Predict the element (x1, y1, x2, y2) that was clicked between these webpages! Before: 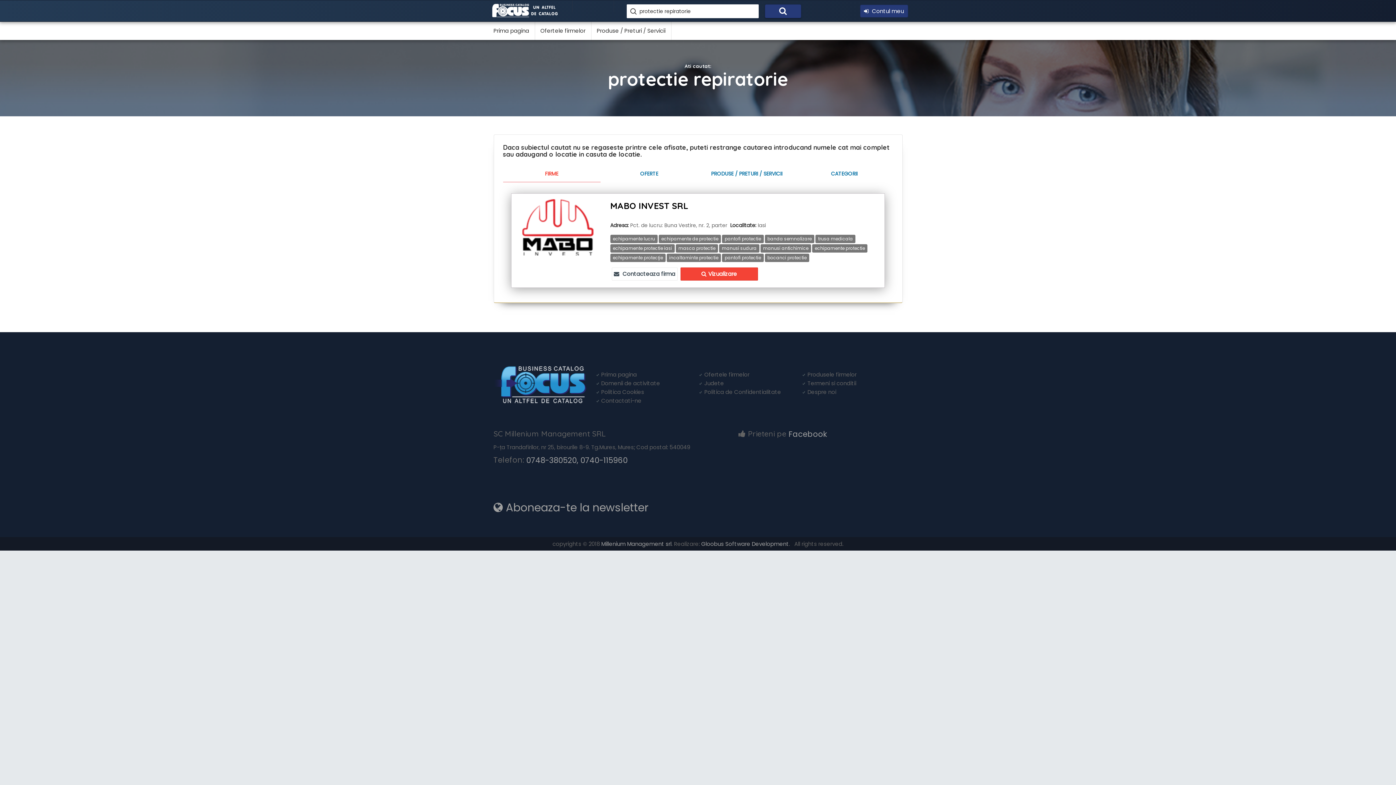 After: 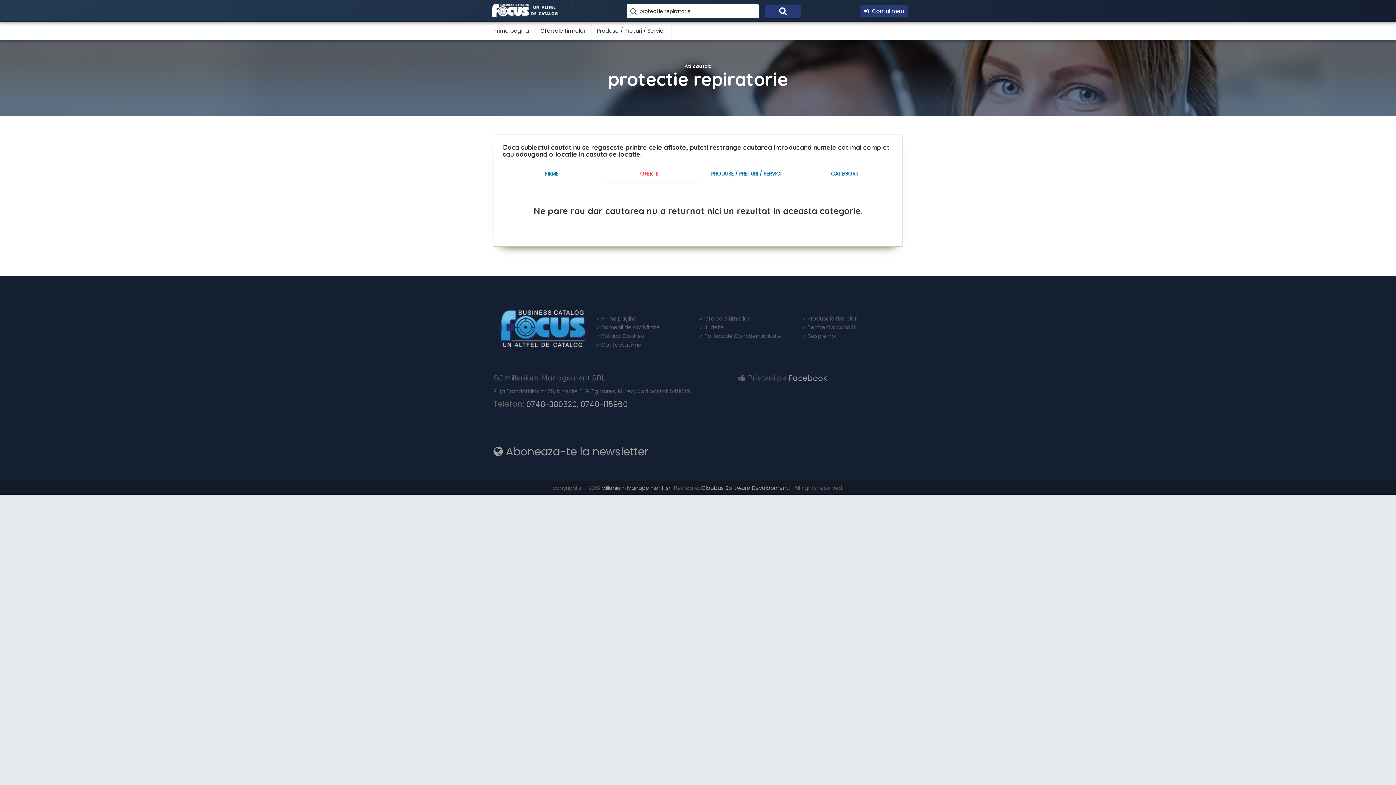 Action: label: OFERTE bbox: (600, 165, 698, 182)